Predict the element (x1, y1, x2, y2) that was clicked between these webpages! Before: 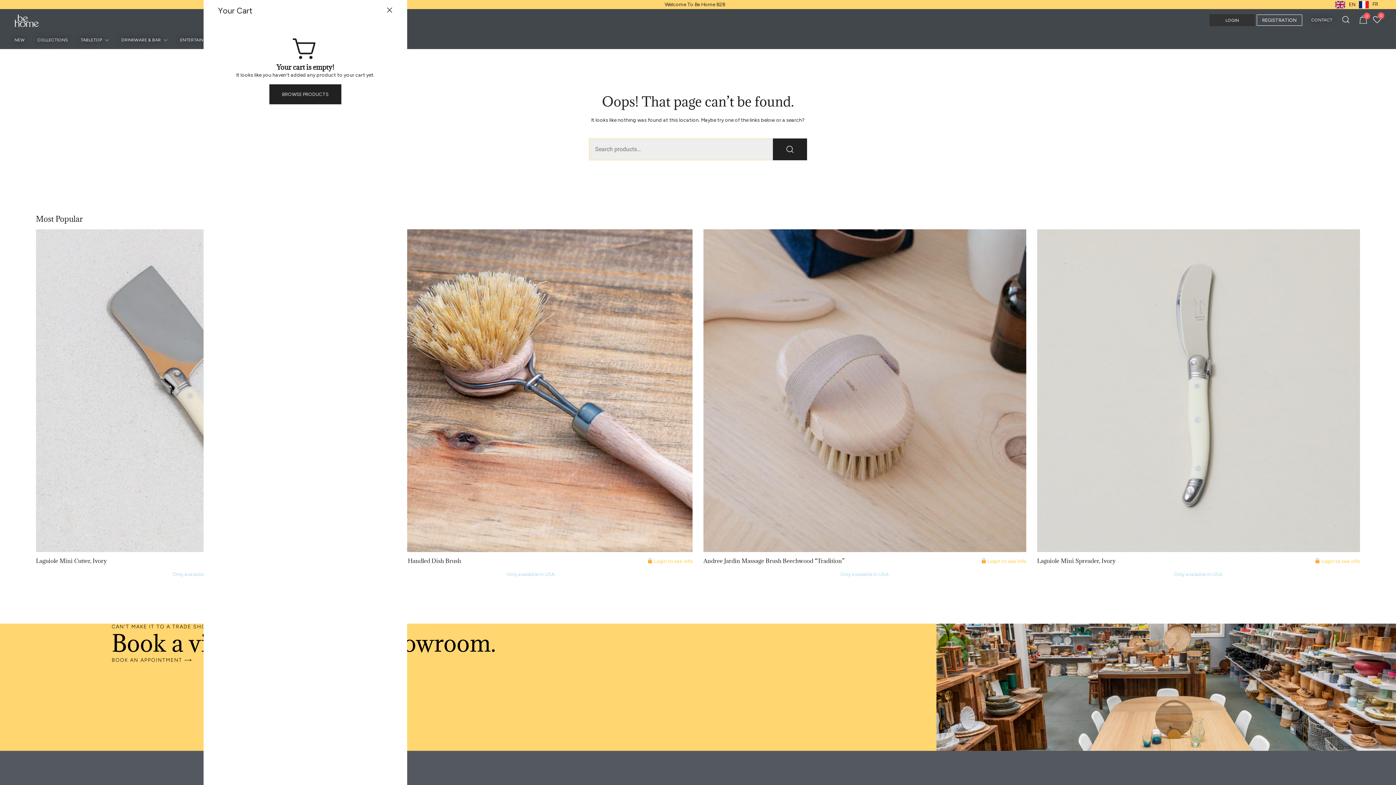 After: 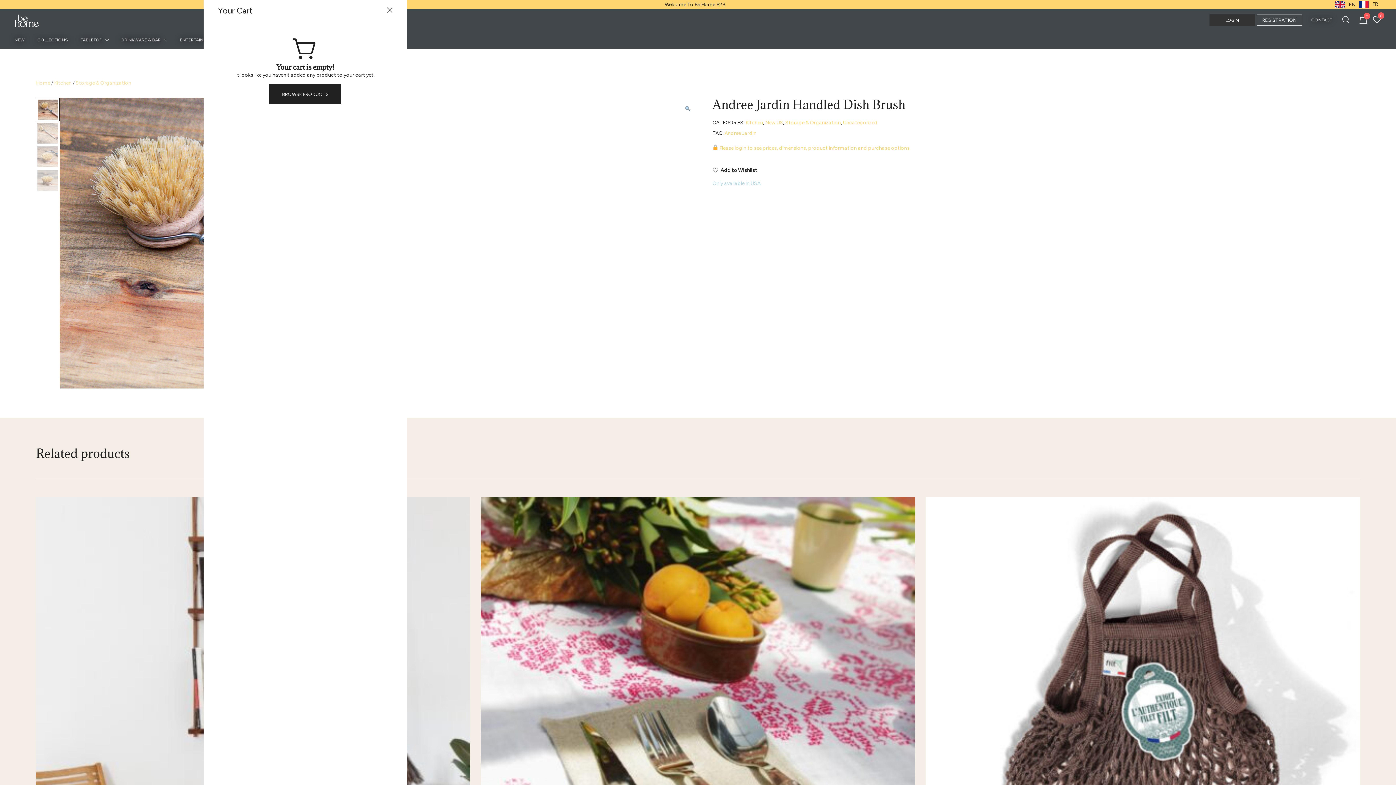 Action: label: Andree Jardin Handled Dish Brush bbox: (369, 557, 461, 564)